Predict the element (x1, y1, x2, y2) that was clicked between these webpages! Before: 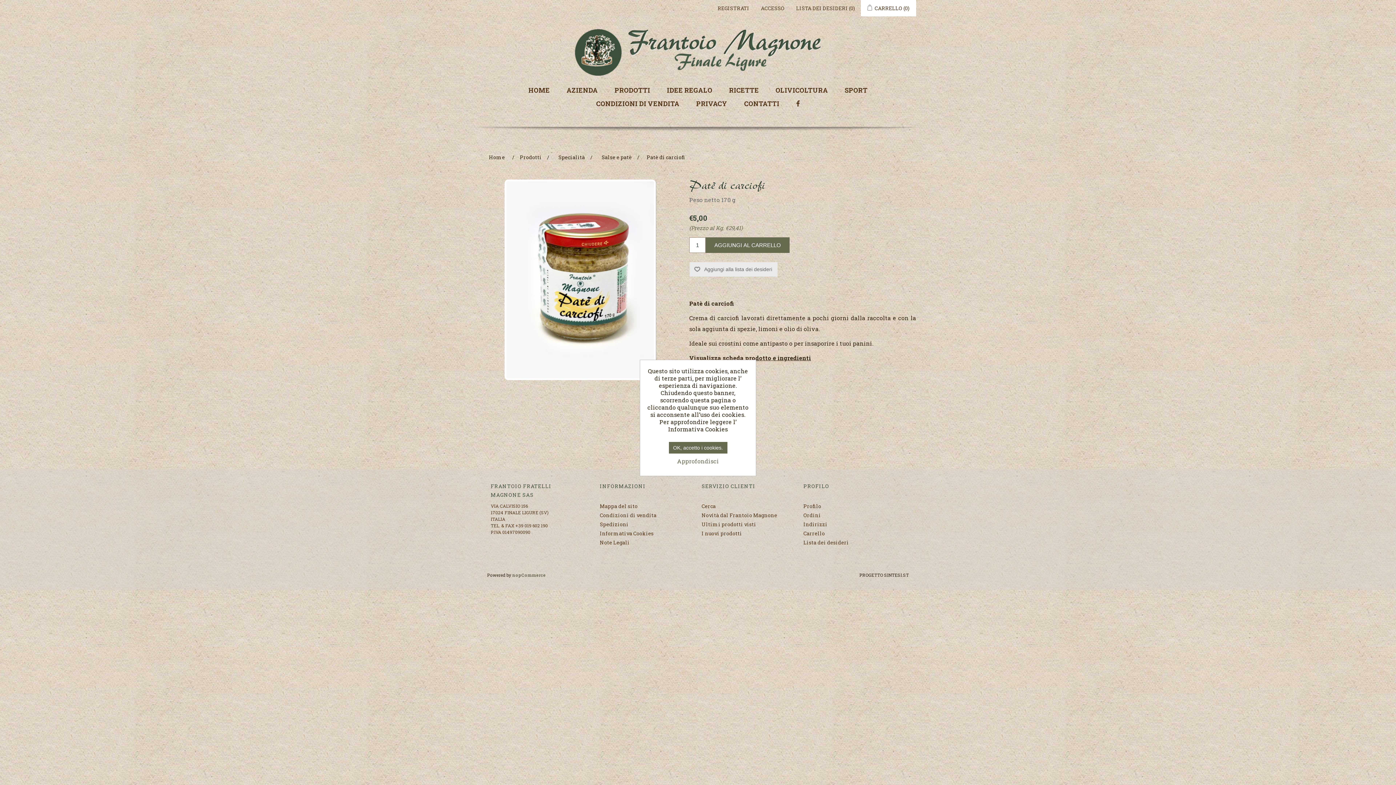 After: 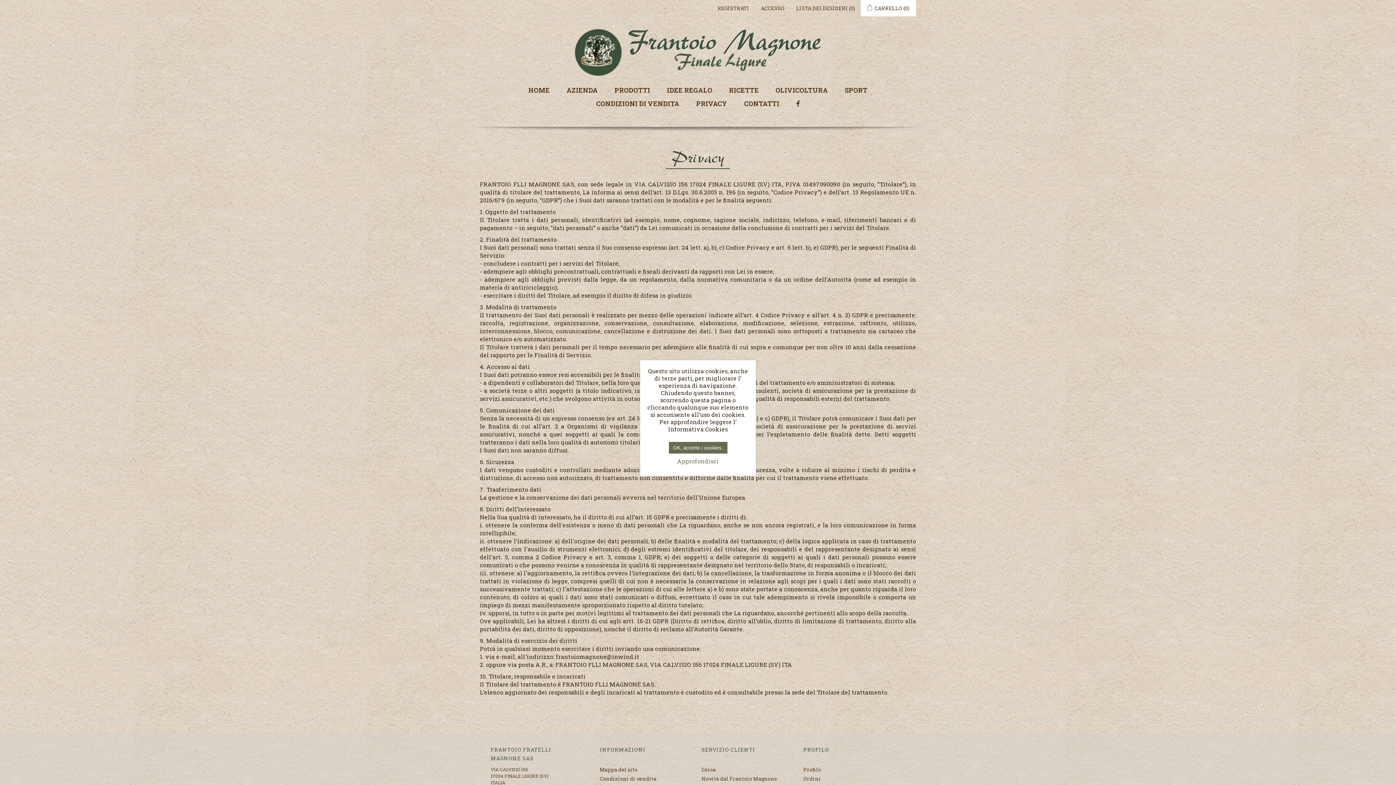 Action: label: PRIVACY bbox: (695, 96, 728, 109)